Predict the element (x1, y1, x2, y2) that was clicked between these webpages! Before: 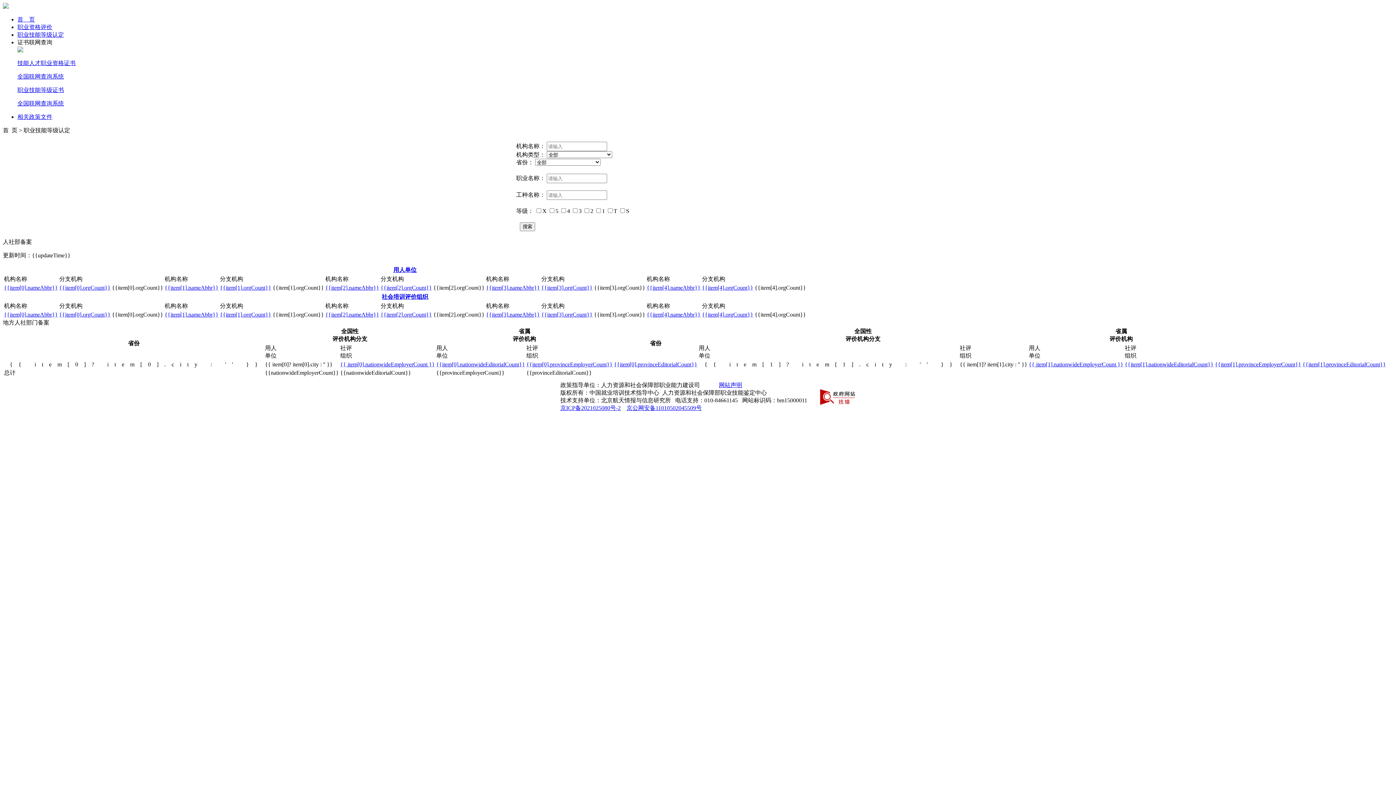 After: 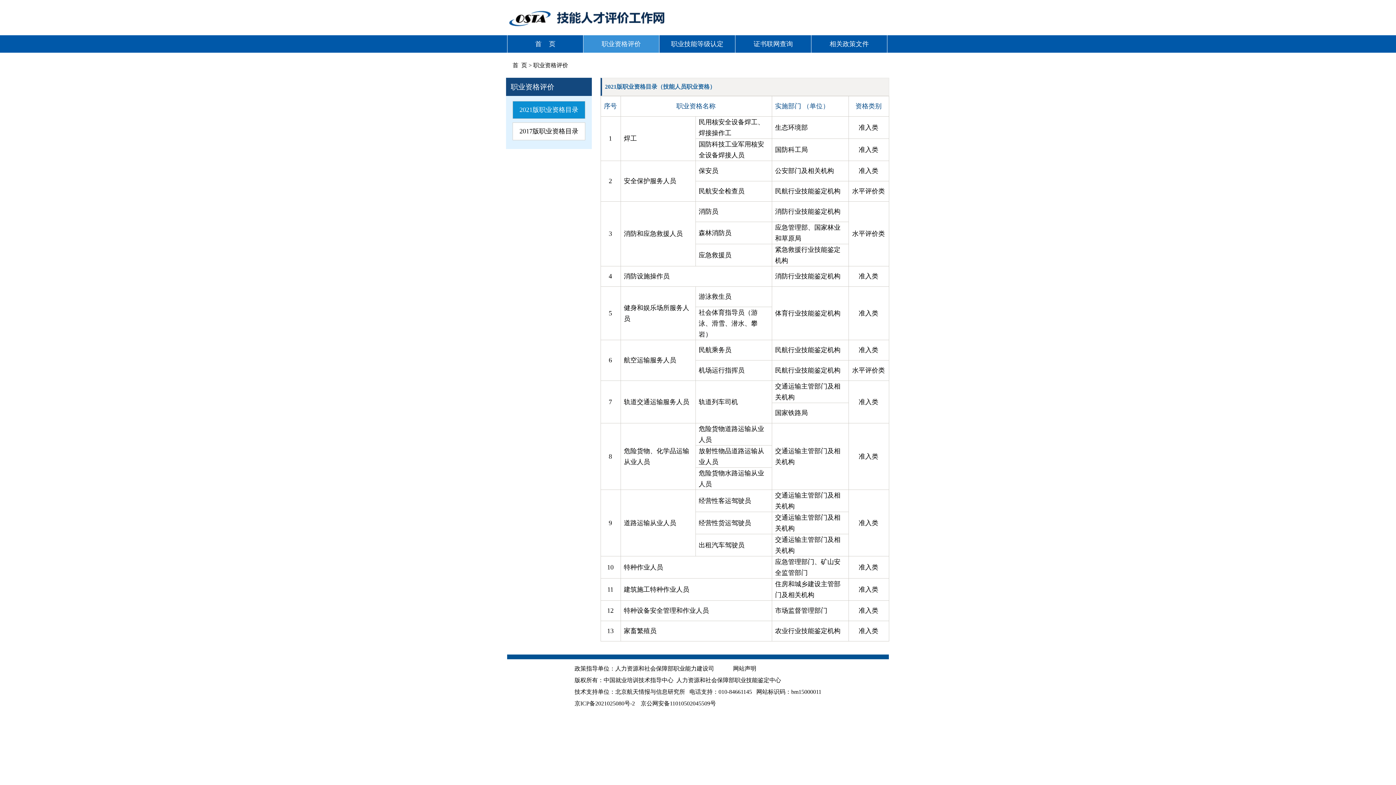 Action: bbox: (17, 24, 52, 30) label: 职业资格评价